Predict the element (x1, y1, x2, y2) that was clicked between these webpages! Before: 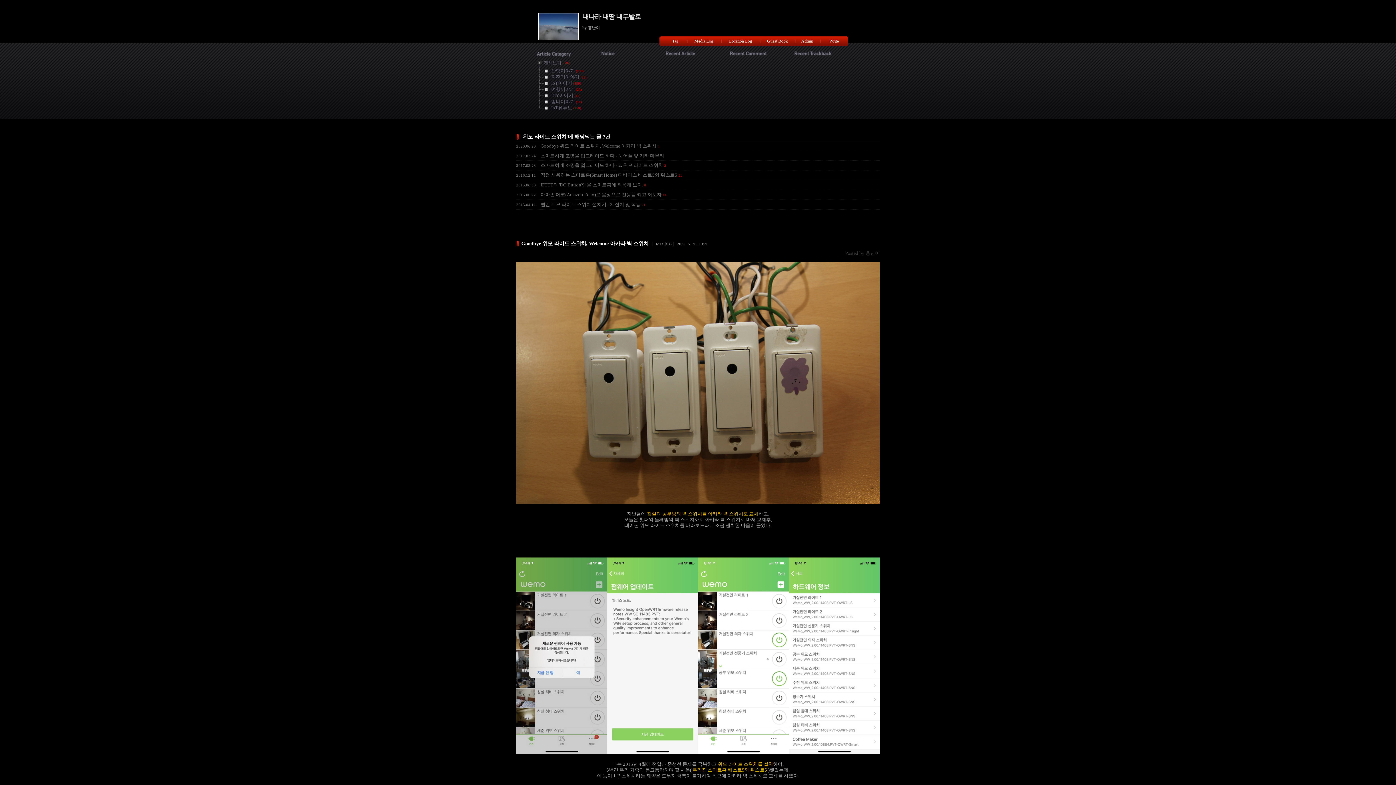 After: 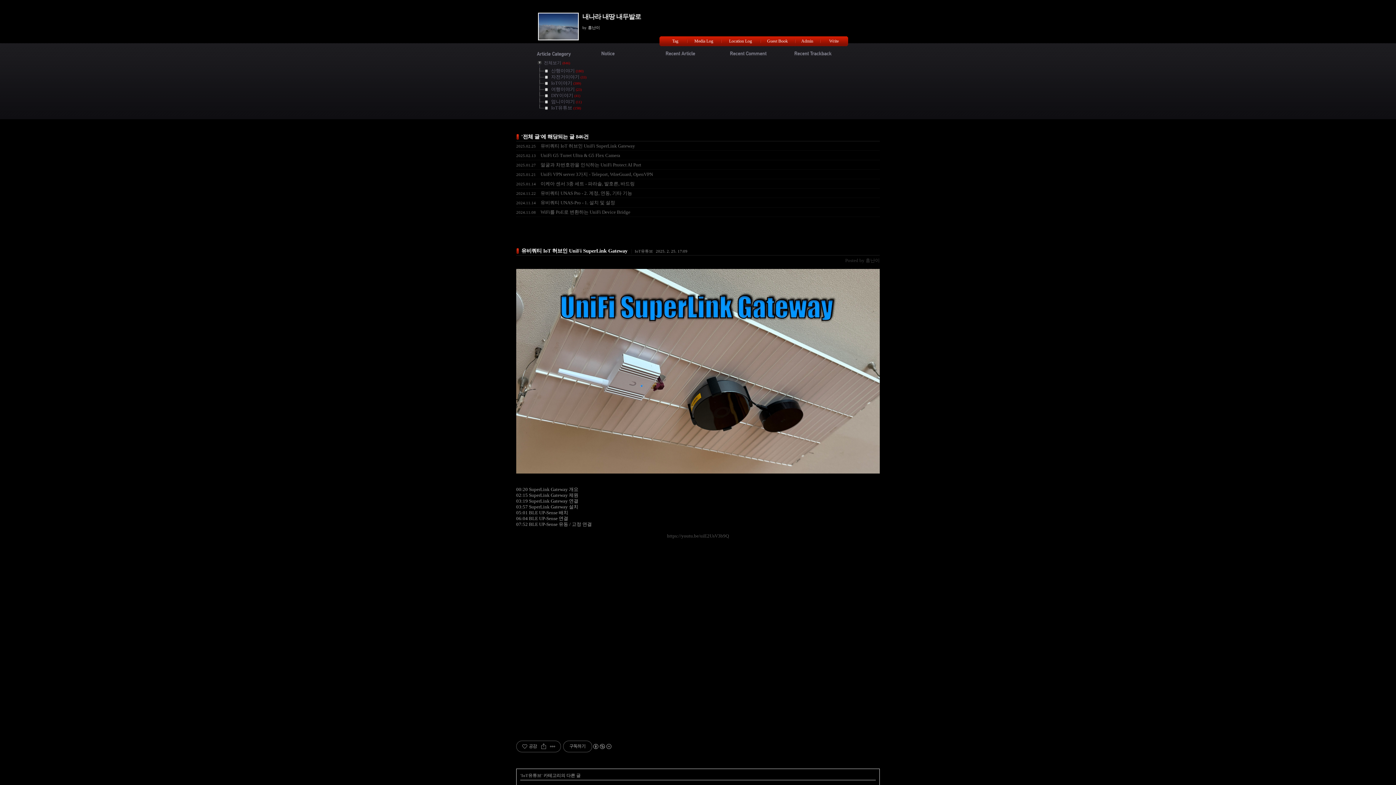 Action: label: Media Log bbox: (694, 38, 713, 43)